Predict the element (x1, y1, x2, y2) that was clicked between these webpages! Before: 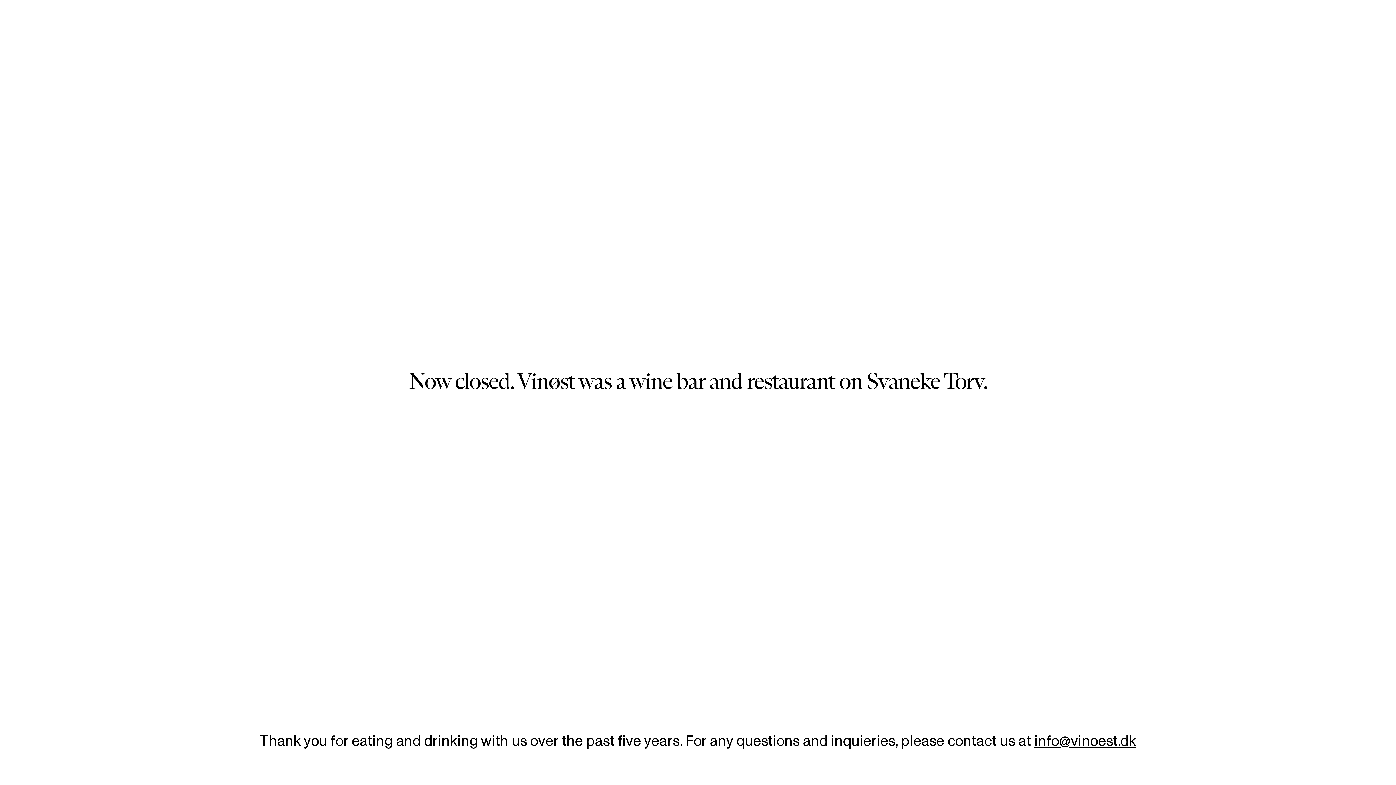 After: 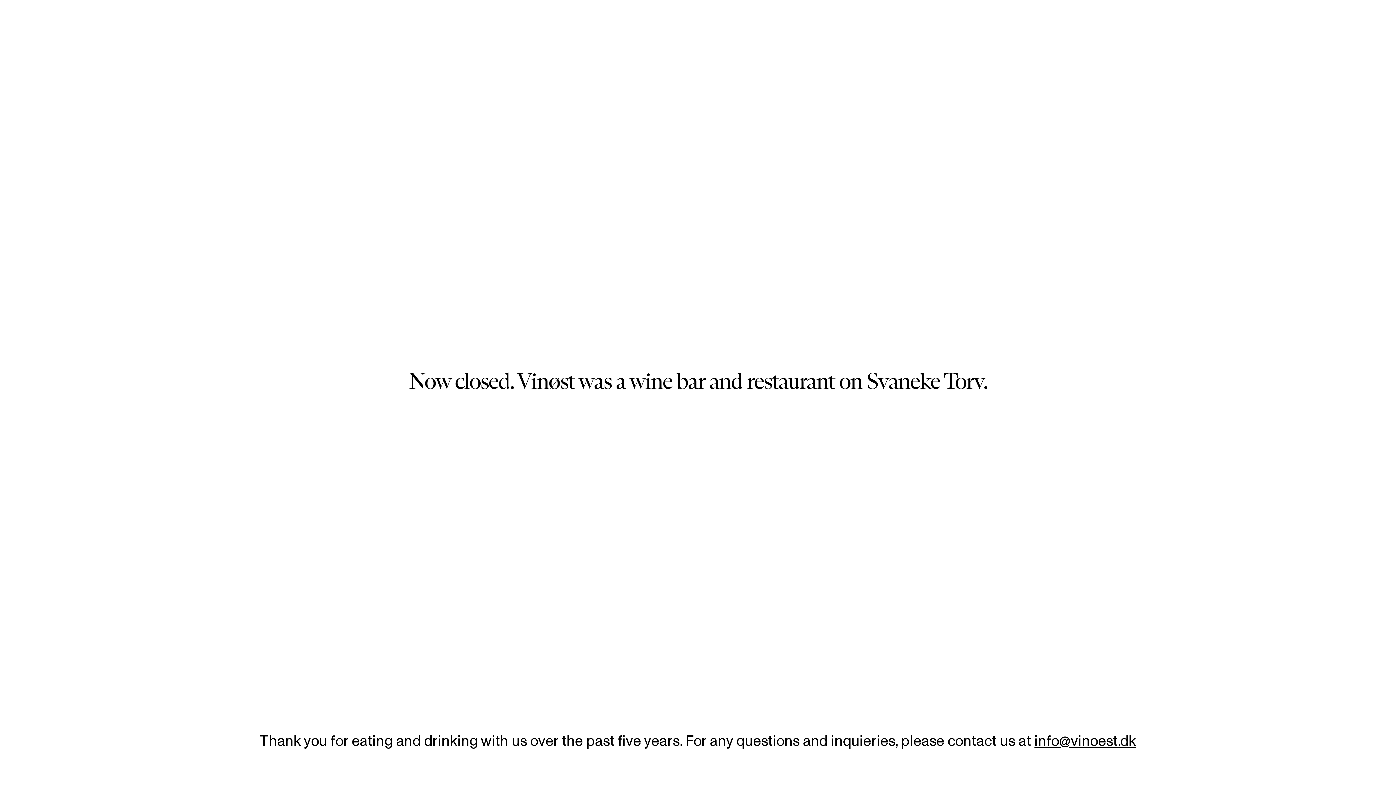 Action: label: info@vinoest.dk bbox: (1034, 731, 1136, 751)